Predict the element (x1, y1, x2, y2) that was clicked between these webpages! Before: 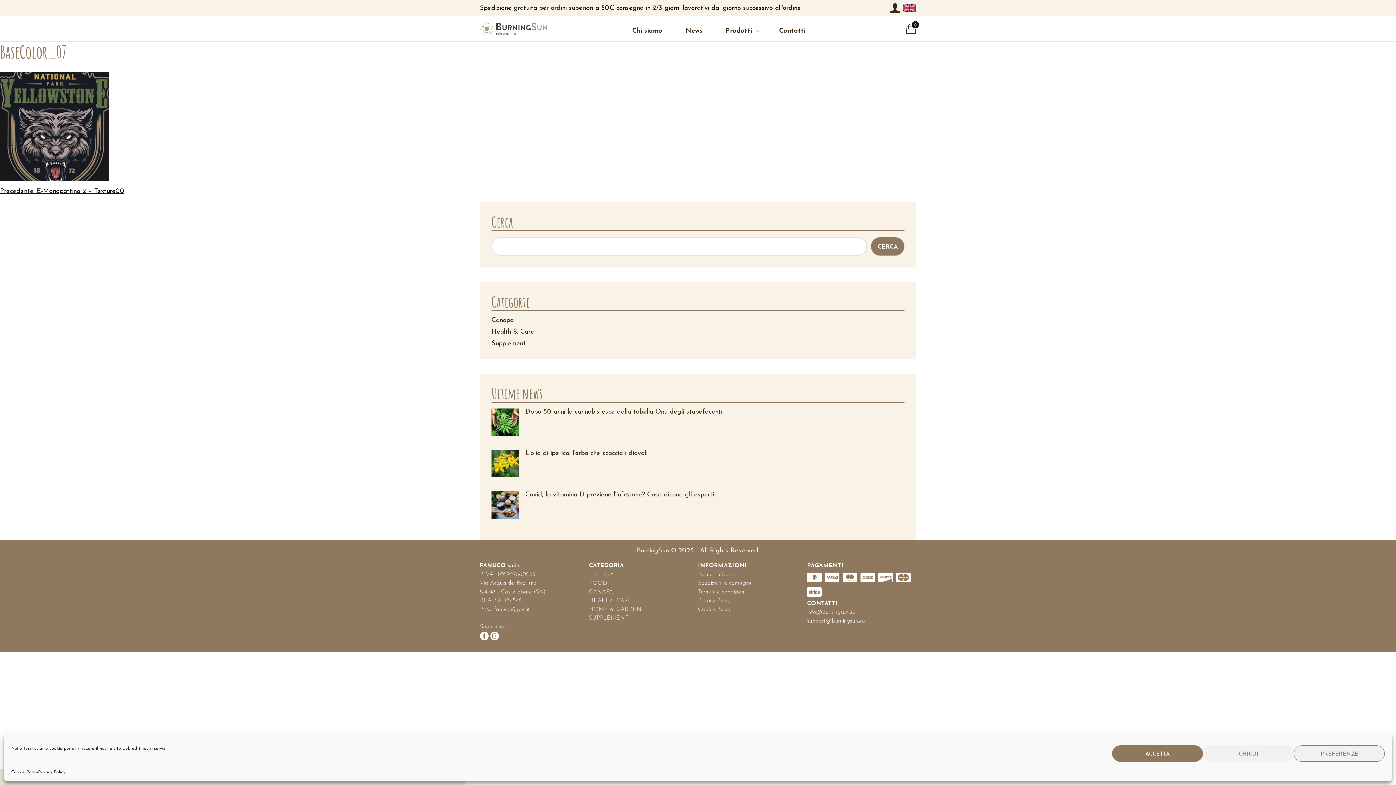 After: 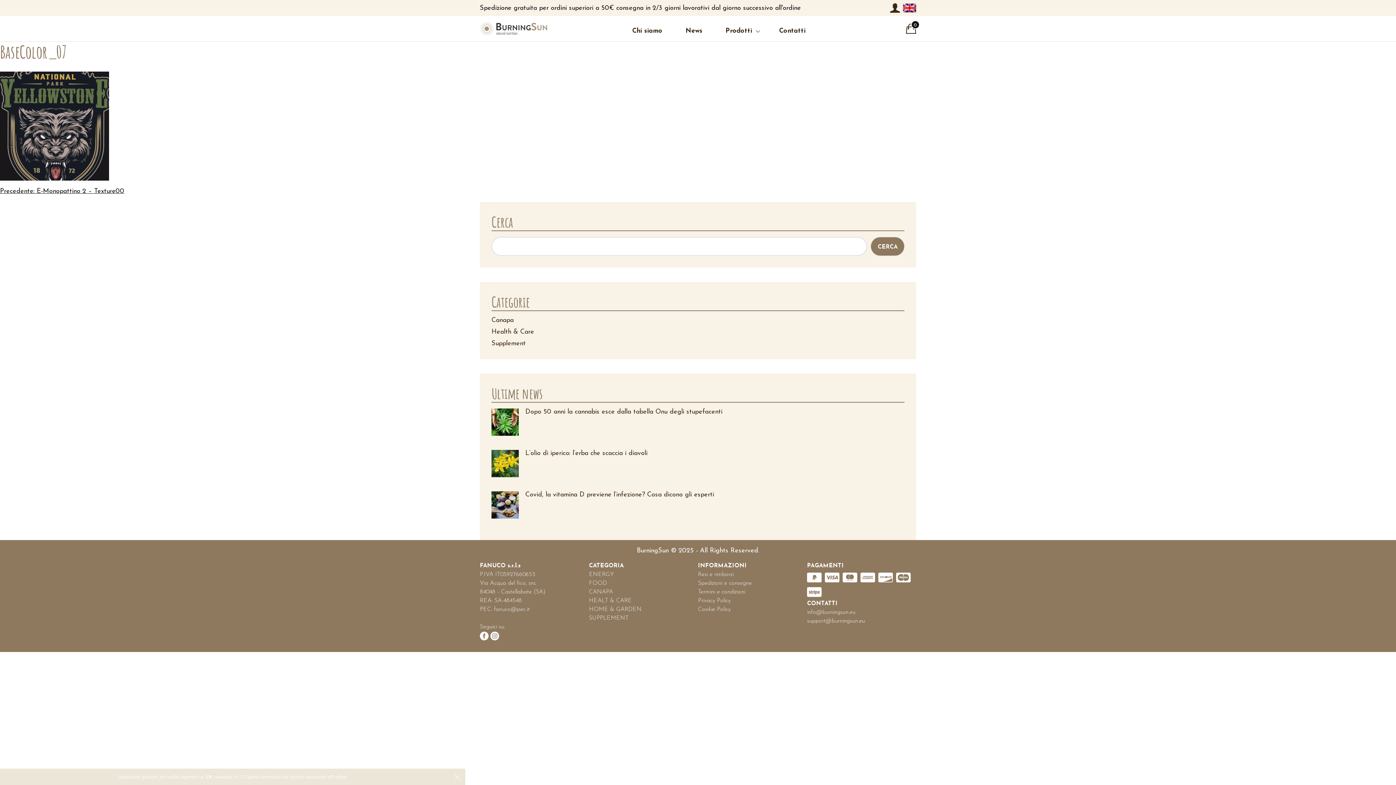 Action: bbox: (1203, 745, 1294, 762) label: CHIUDI